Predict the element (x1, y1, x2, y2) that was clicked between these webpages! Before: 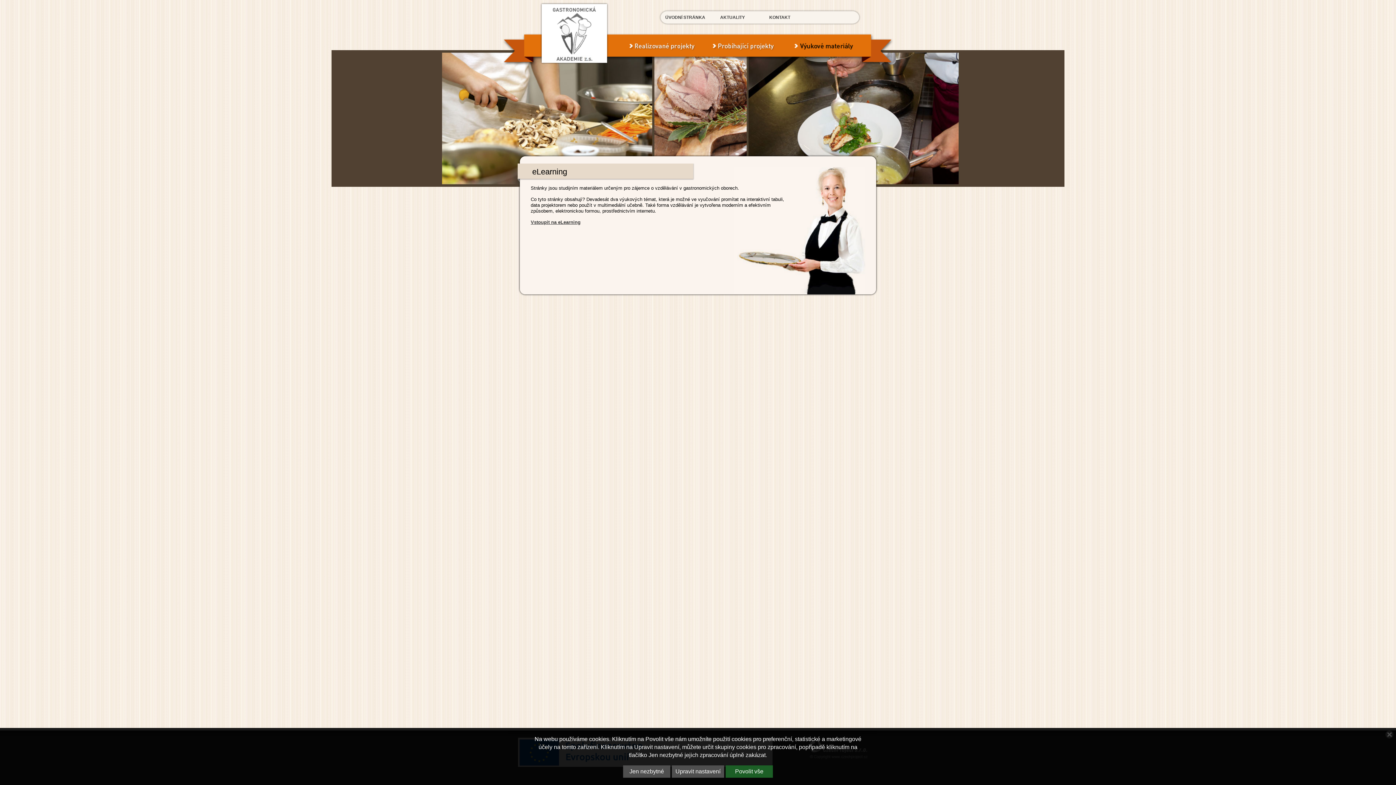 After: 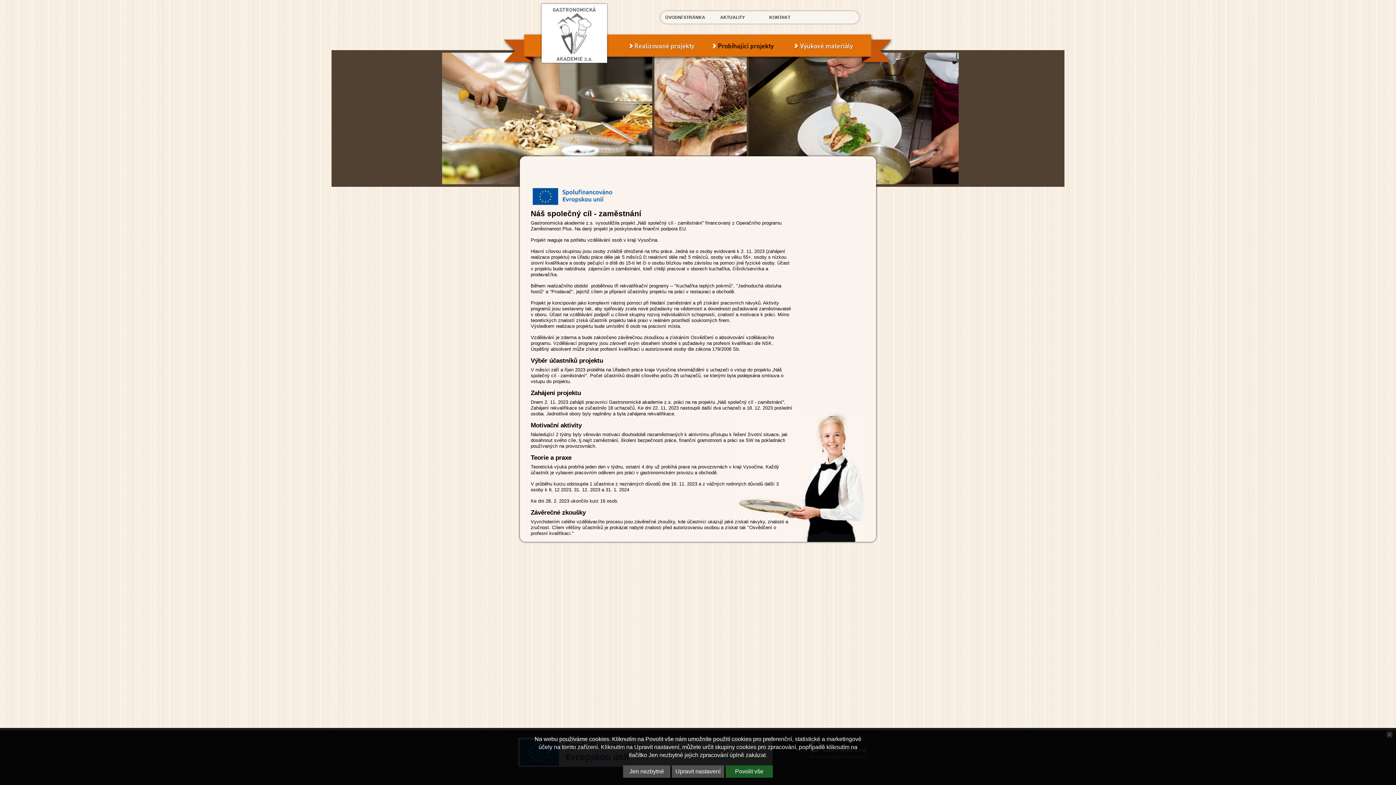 Action: bbox: (705, 39, 785, 53)